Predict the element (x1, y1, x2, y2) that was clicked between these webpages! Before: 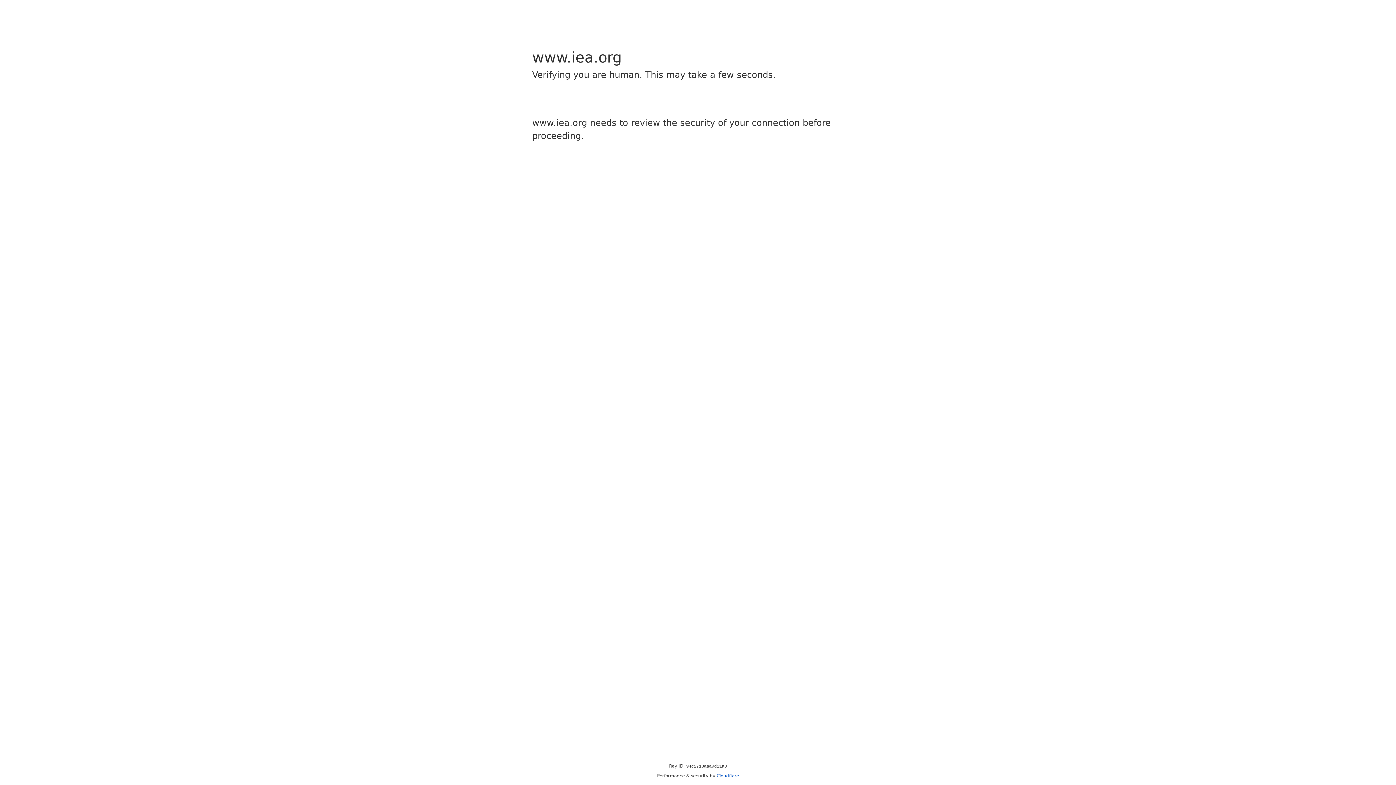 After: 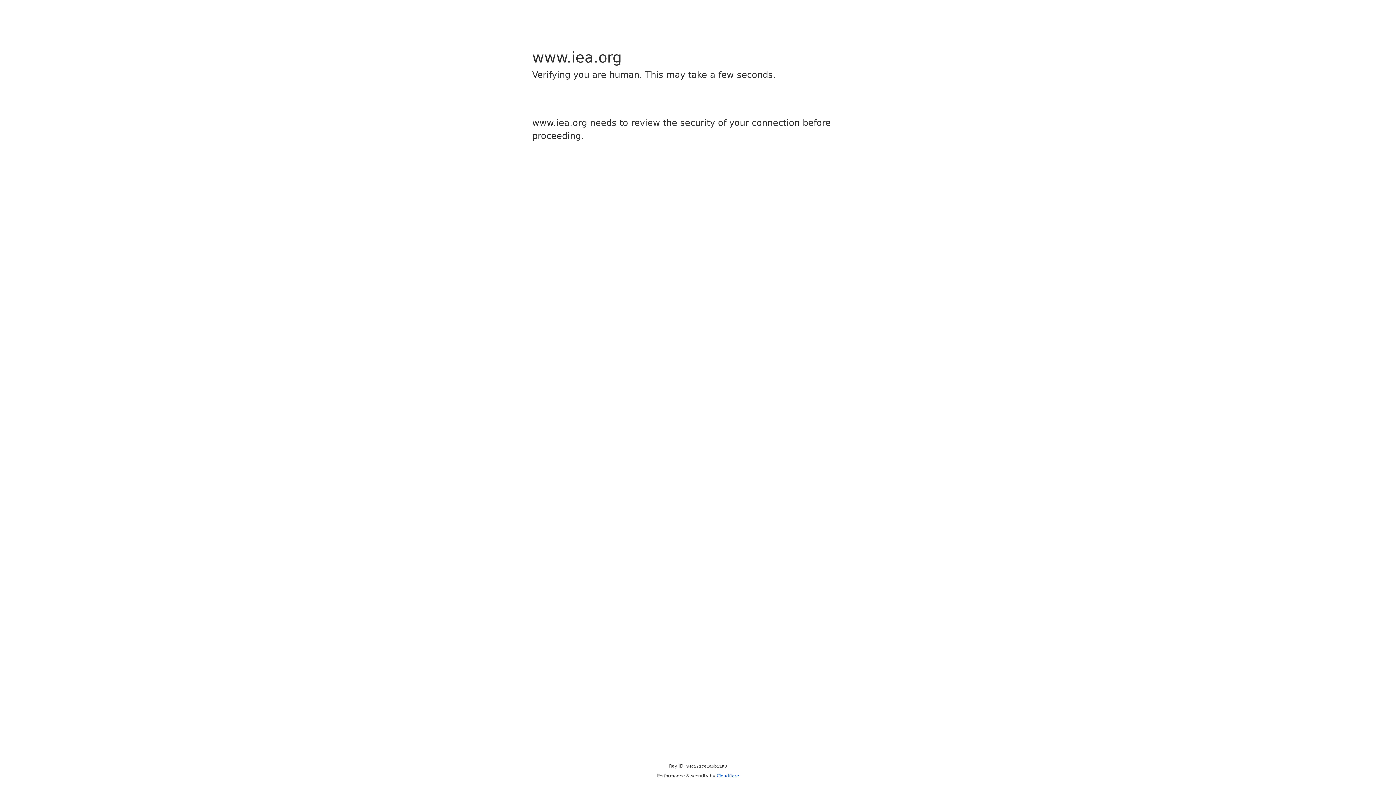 Action: label: Cloudflare bbox: (716, 773, 739, 778)